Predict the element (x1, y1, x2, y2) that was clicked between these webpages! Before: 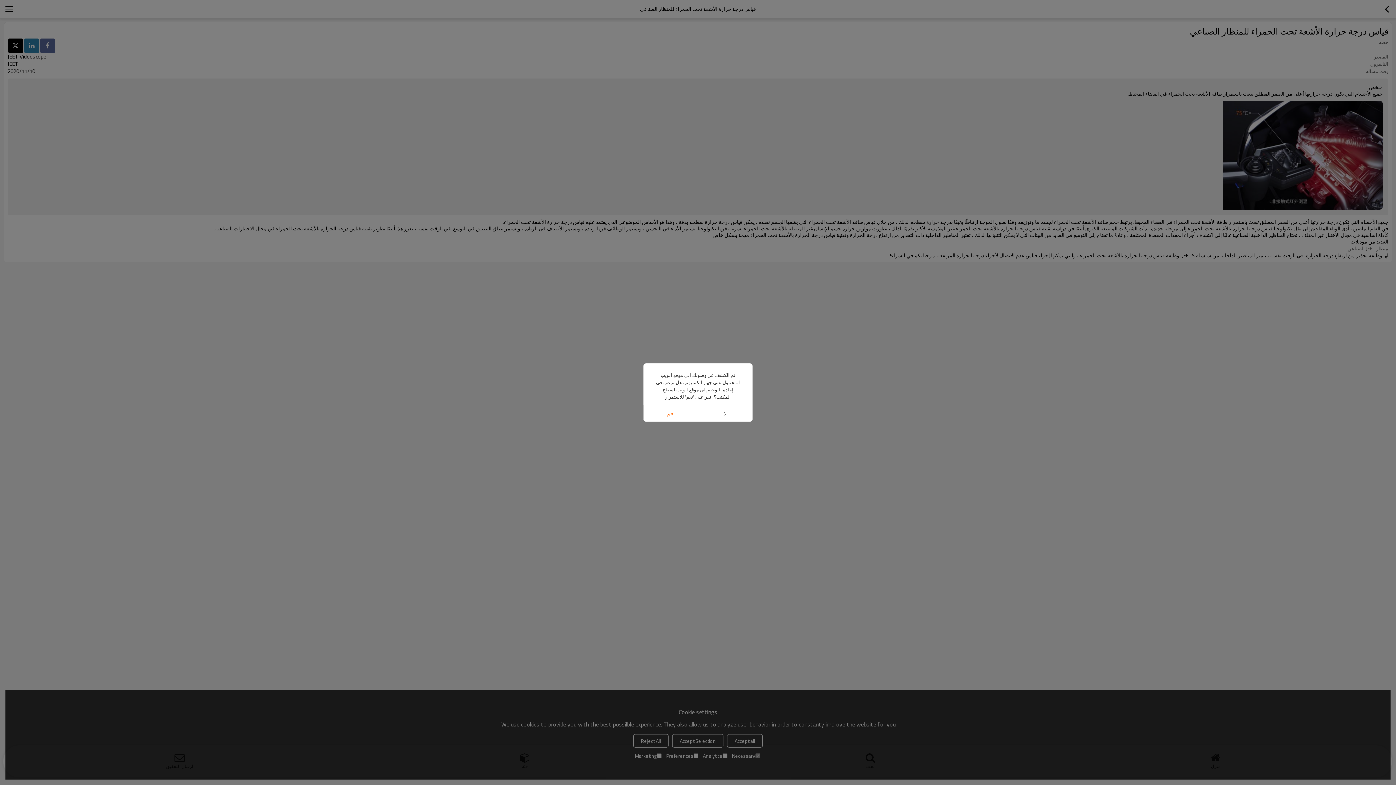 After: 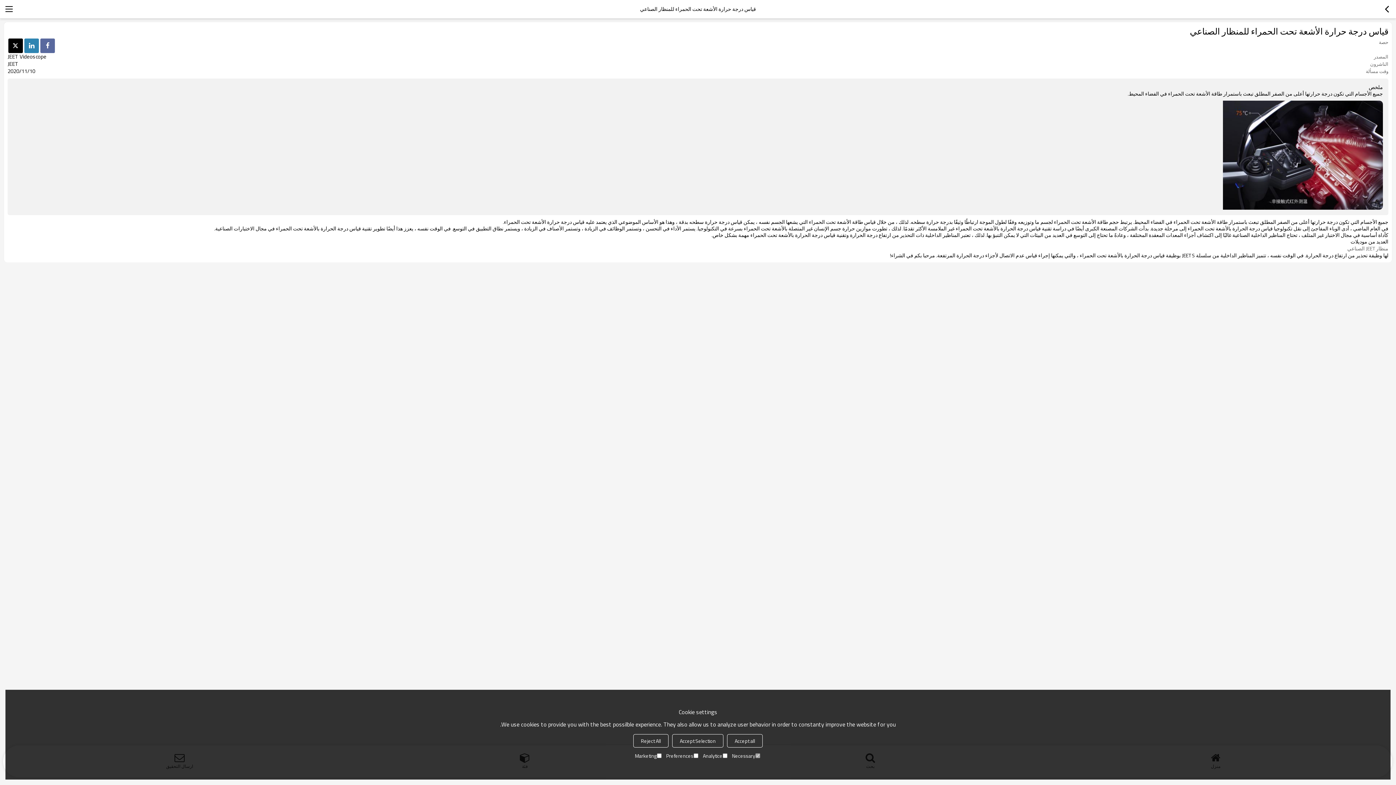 Action: bbox: (698, 405, 752, 421) label: لا